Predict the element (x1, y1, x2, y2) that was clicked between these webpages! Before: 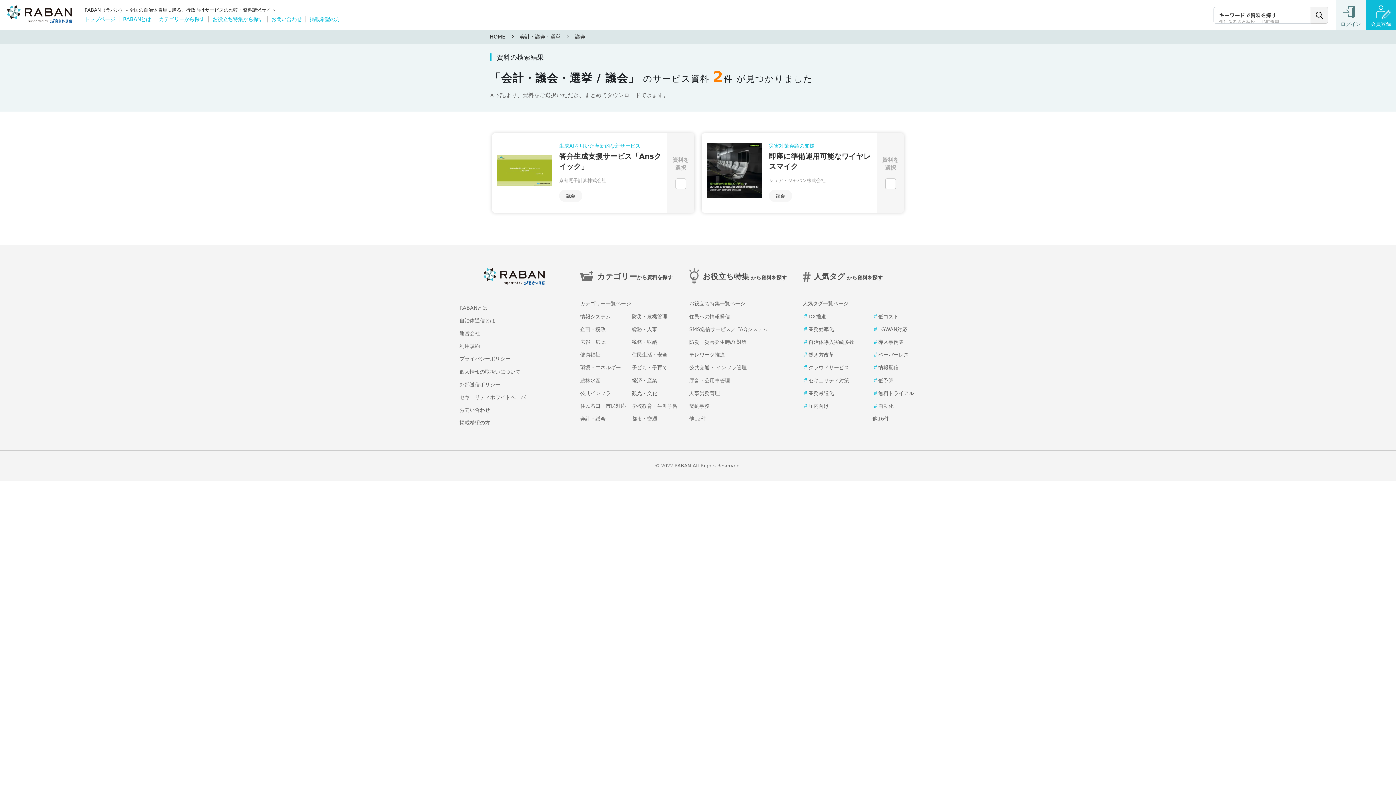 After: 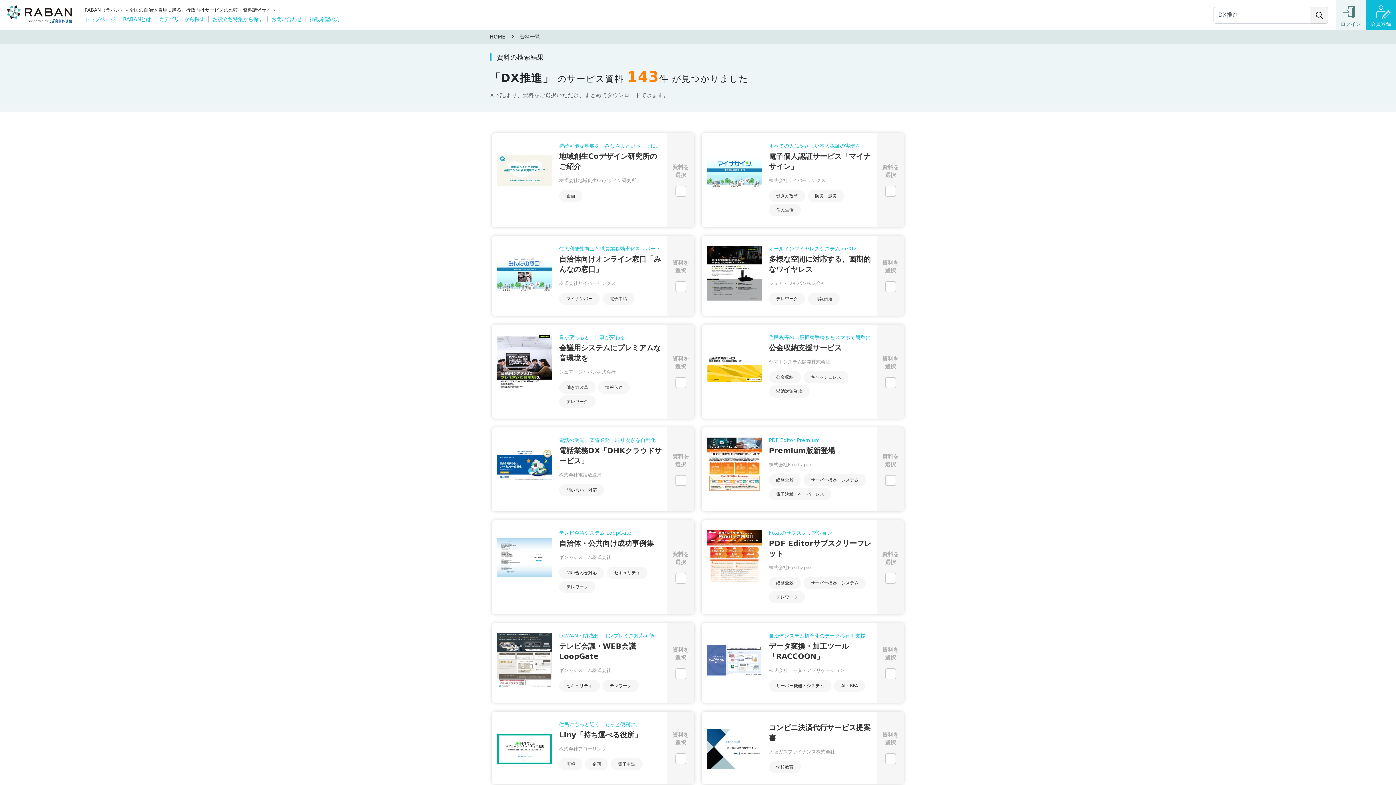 Action: bbox: (808, 313, 826, 319) label: DX推進